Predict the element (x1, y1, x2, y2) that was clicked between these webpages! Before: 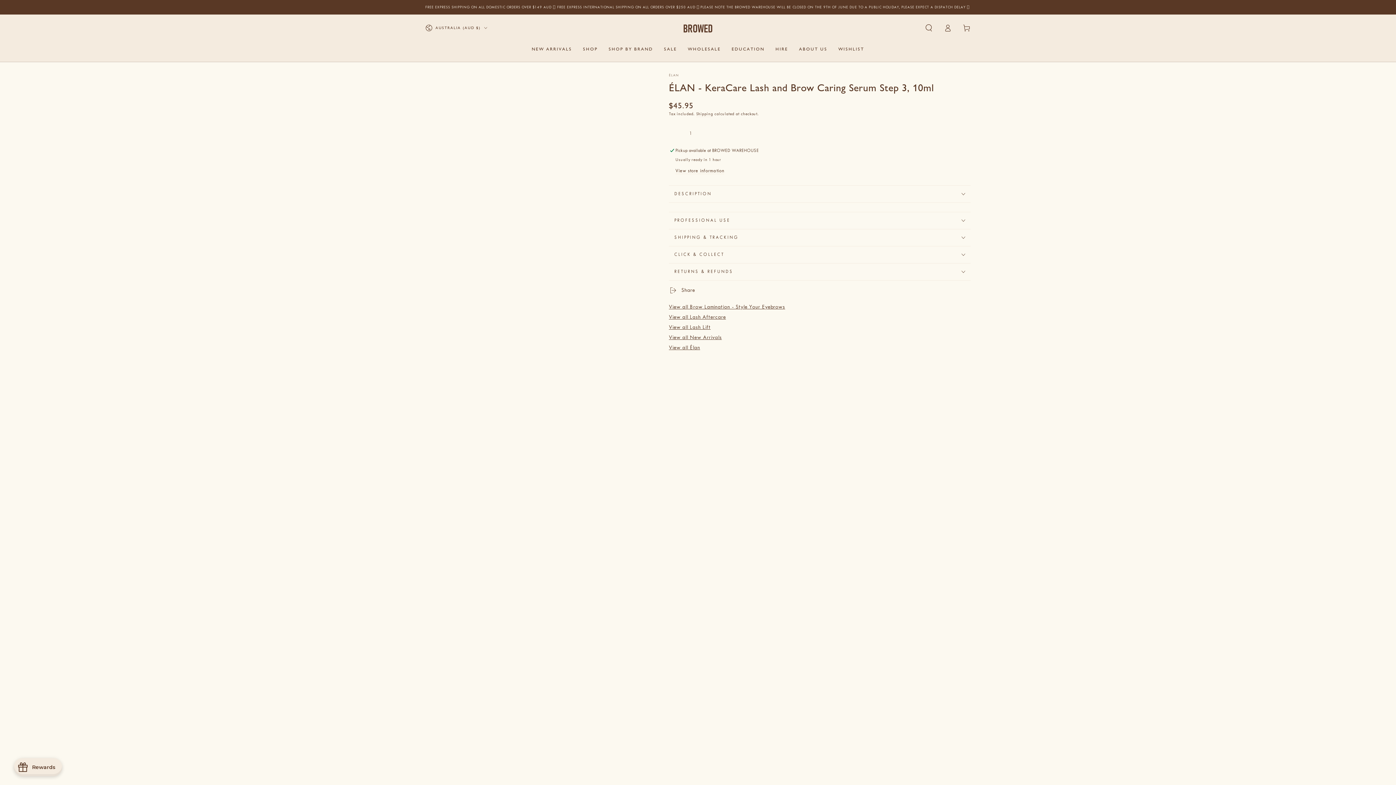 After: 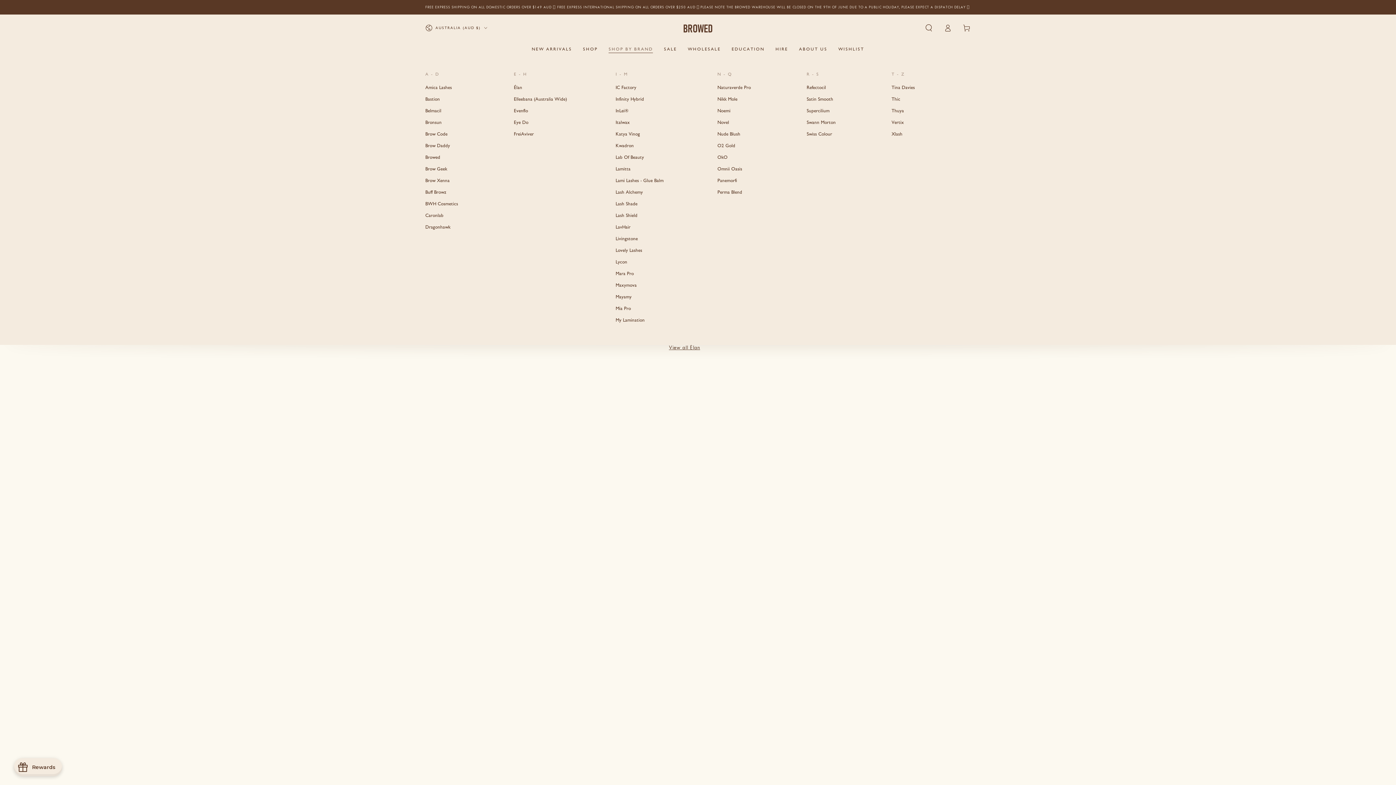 Action: label: SHOP BY BRAND bbox: (603, 40, 658, 57)